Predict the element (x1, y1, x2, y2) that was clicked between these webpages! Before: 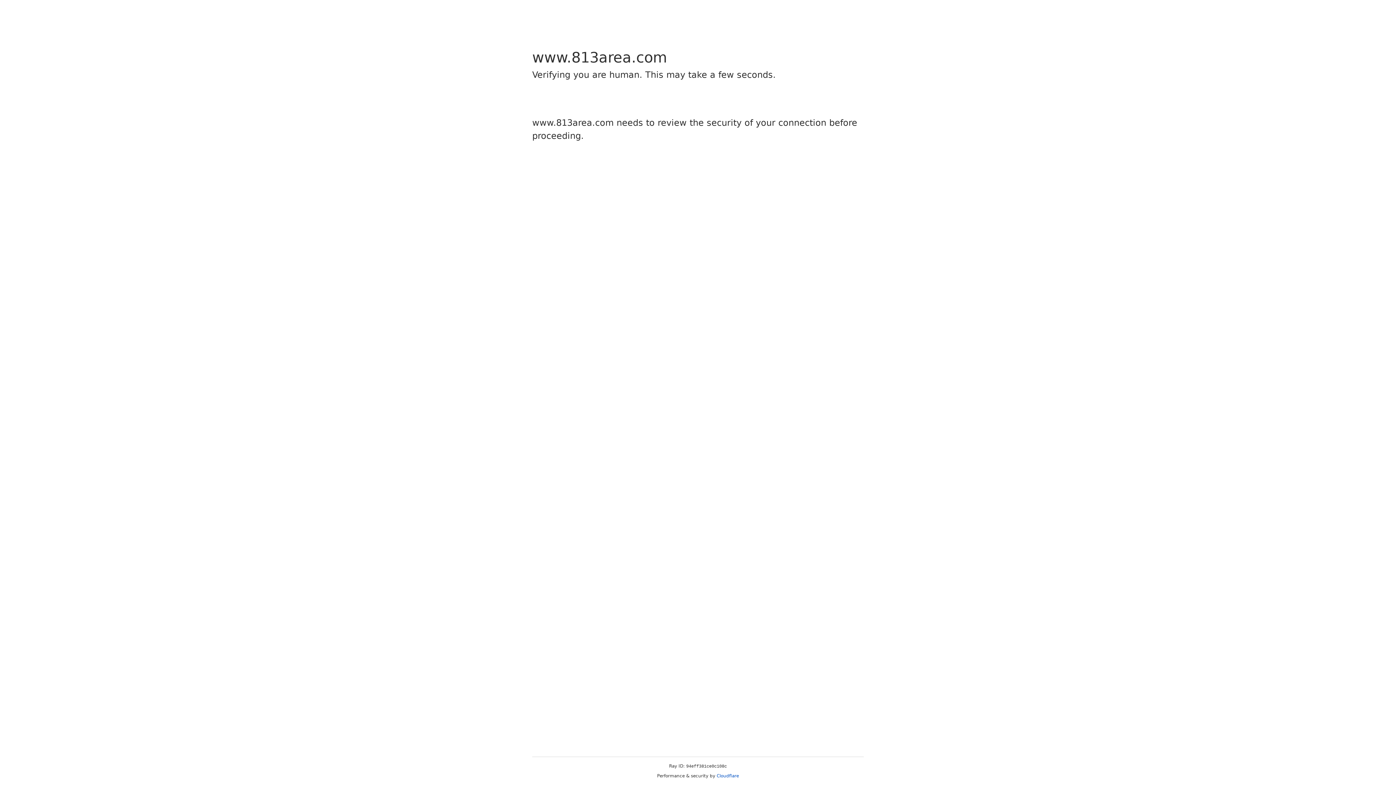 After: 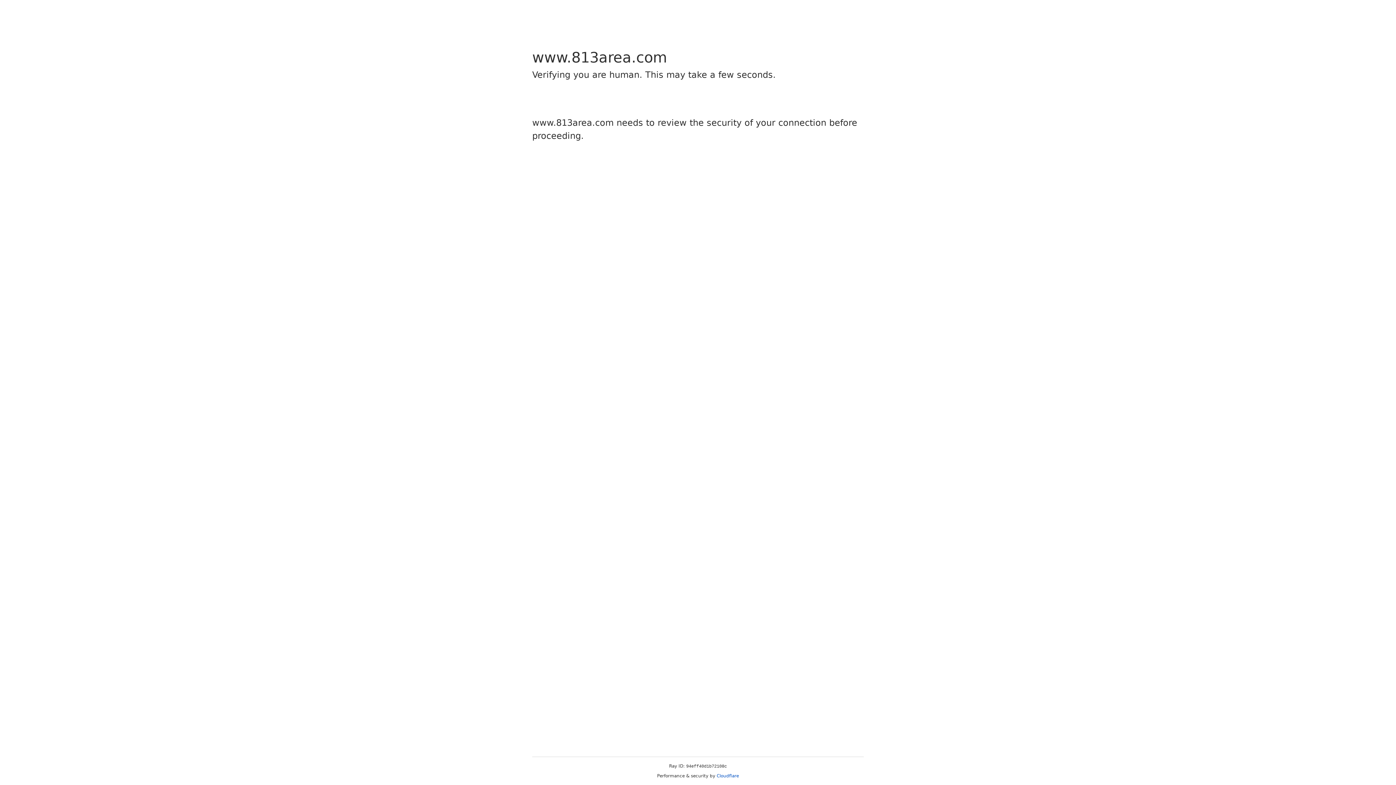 Action: bbox: (716, 773, 739, 778) label: Cloudflare